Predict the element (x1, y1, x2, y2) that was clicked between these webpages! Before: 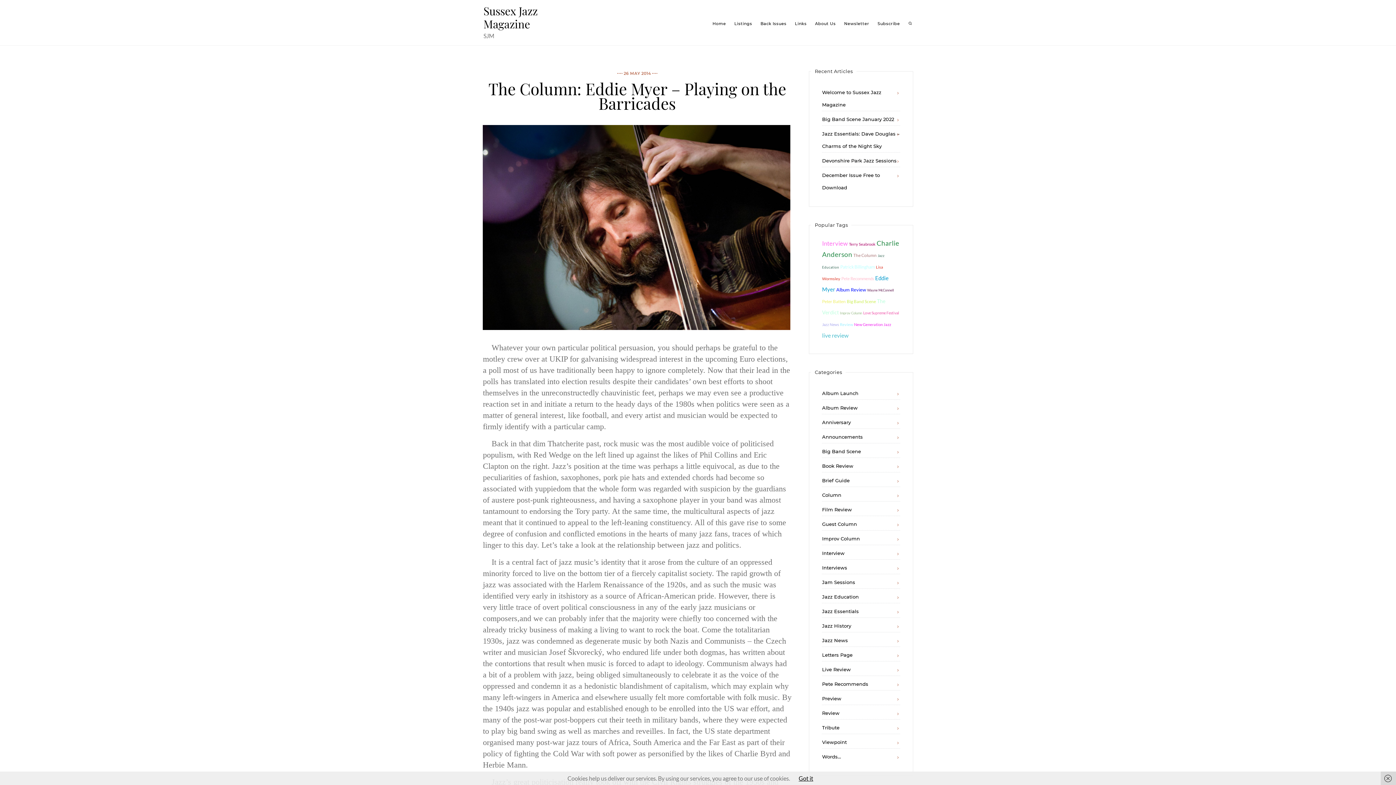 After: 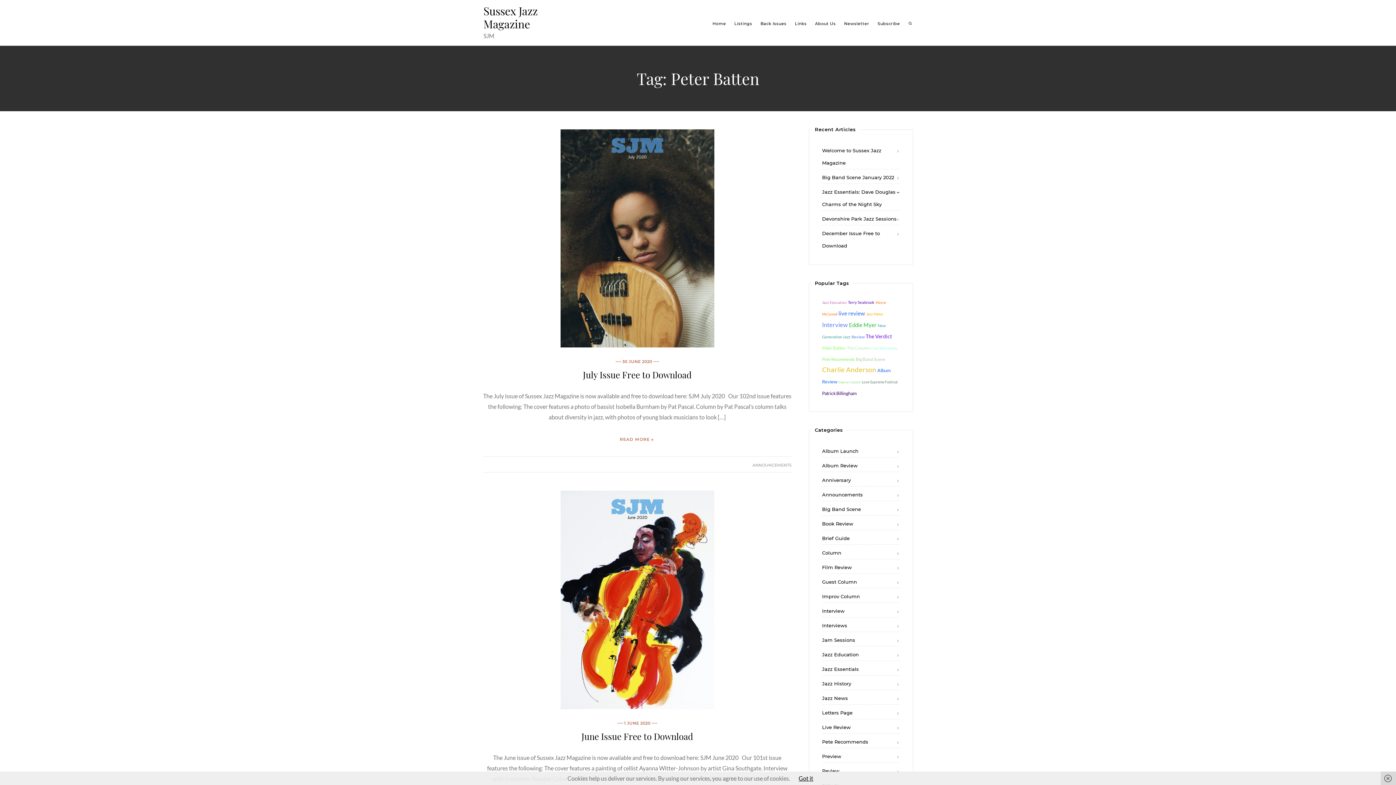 Action: bbox: (822, 298, 845, 304) label: Peter Batten (55 items)